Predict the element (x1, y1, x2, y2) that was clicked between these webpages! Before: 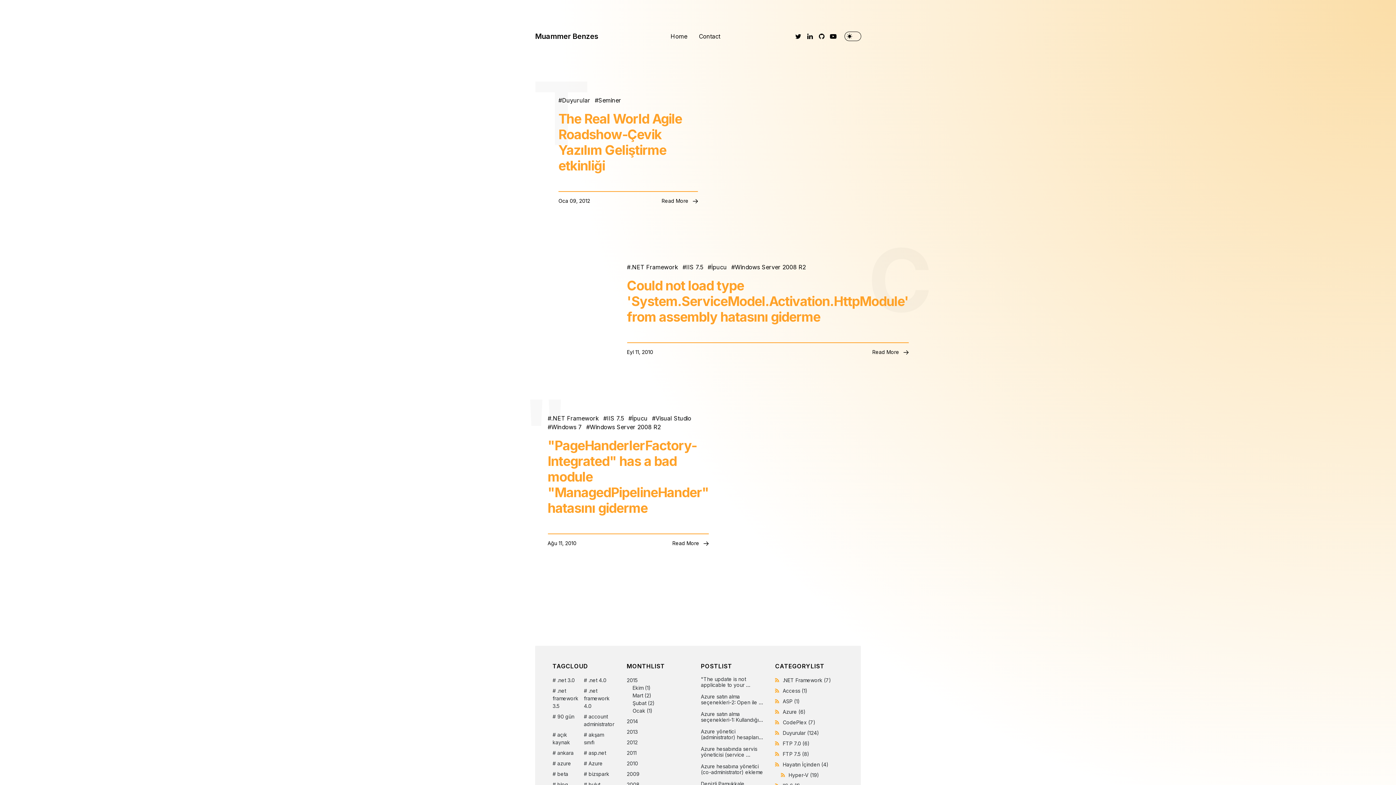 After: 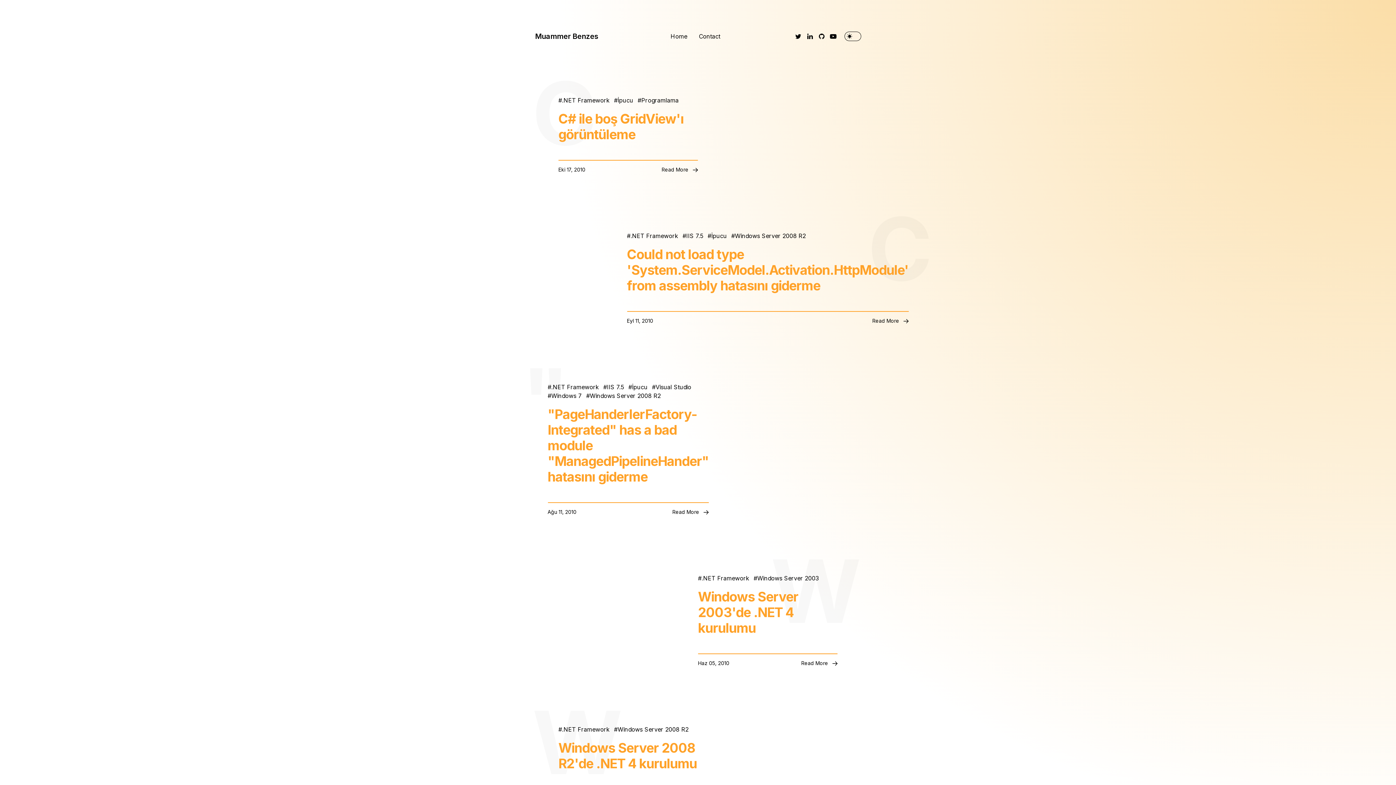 Action: bbox: (547, 414, 599, 422) label: .NET Framework